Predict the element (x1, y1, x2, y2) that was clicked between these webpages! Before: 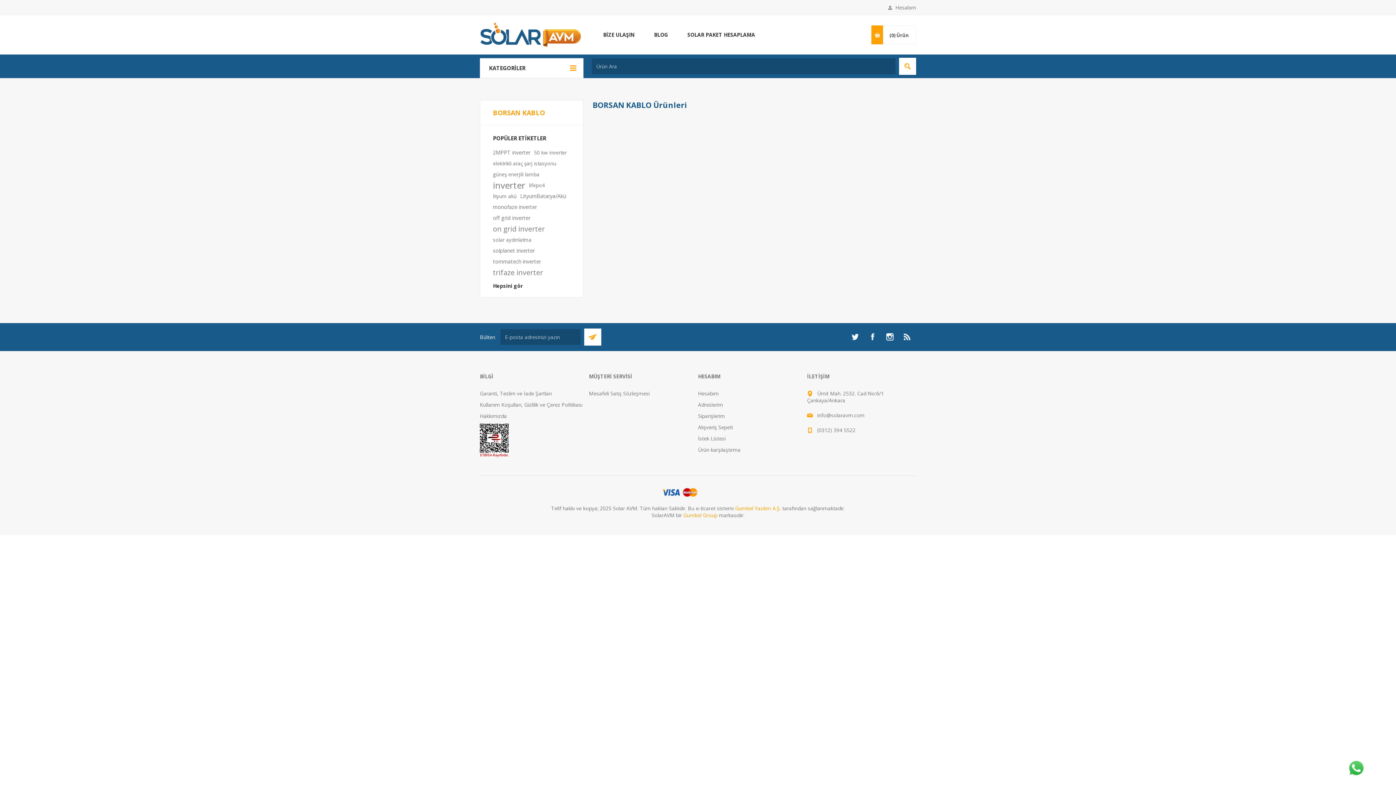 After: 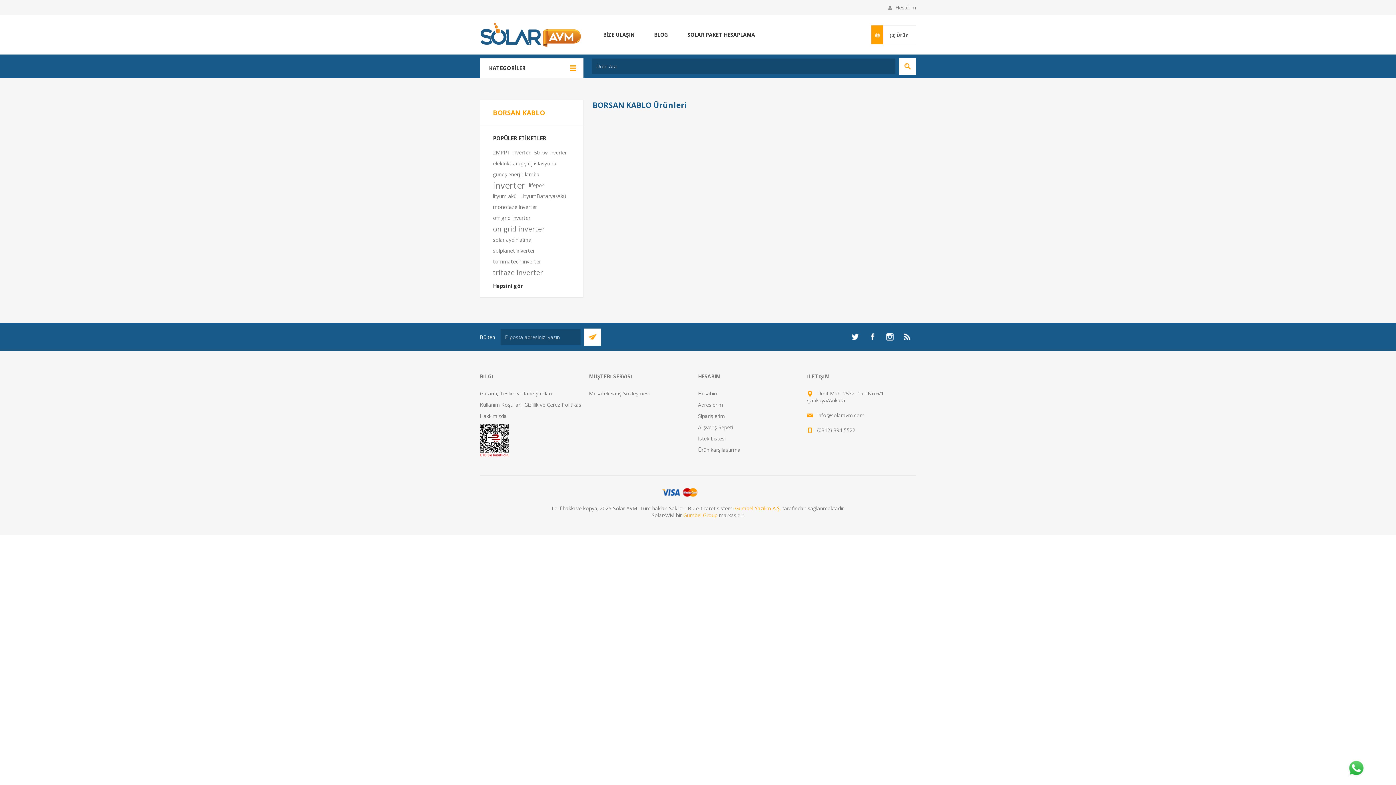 Action: bbox: (480, 452, 509, 458)